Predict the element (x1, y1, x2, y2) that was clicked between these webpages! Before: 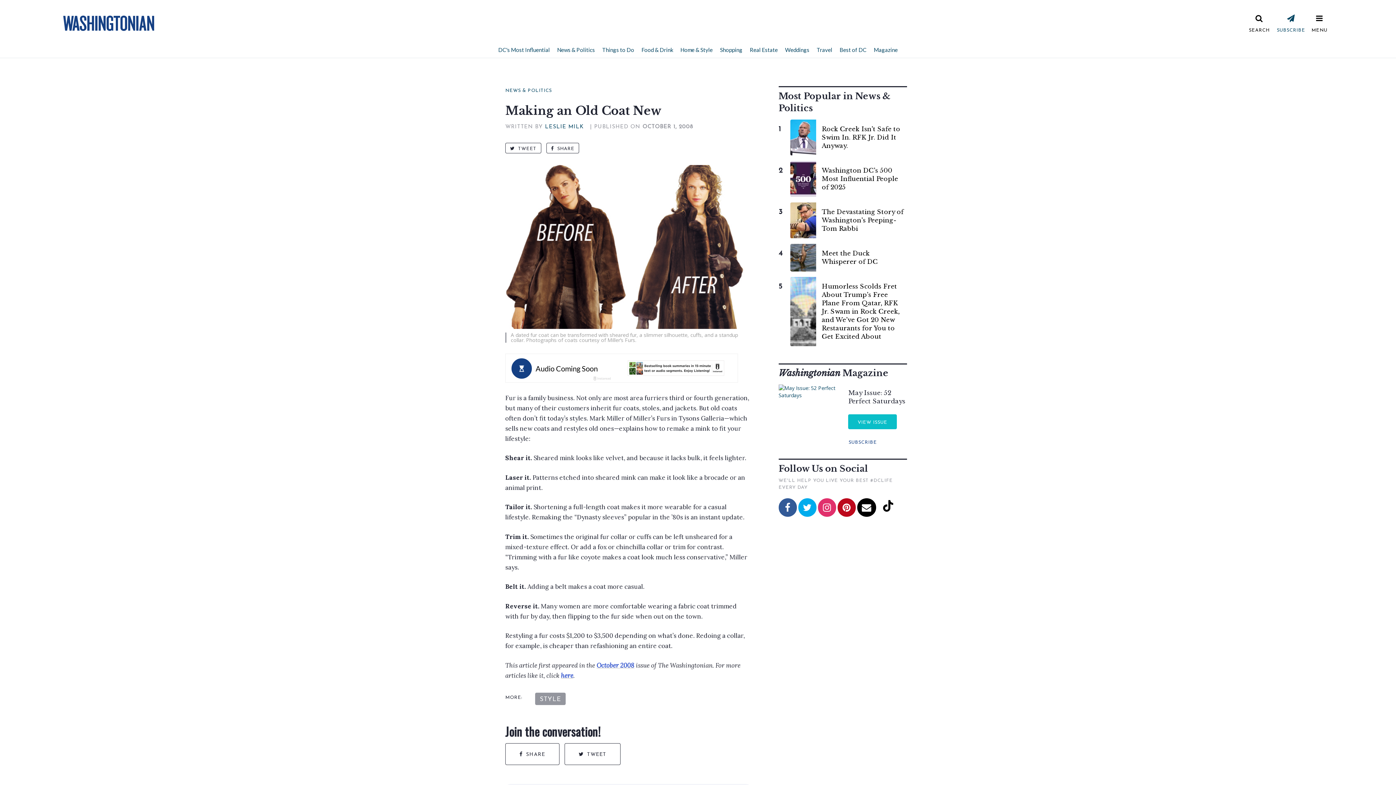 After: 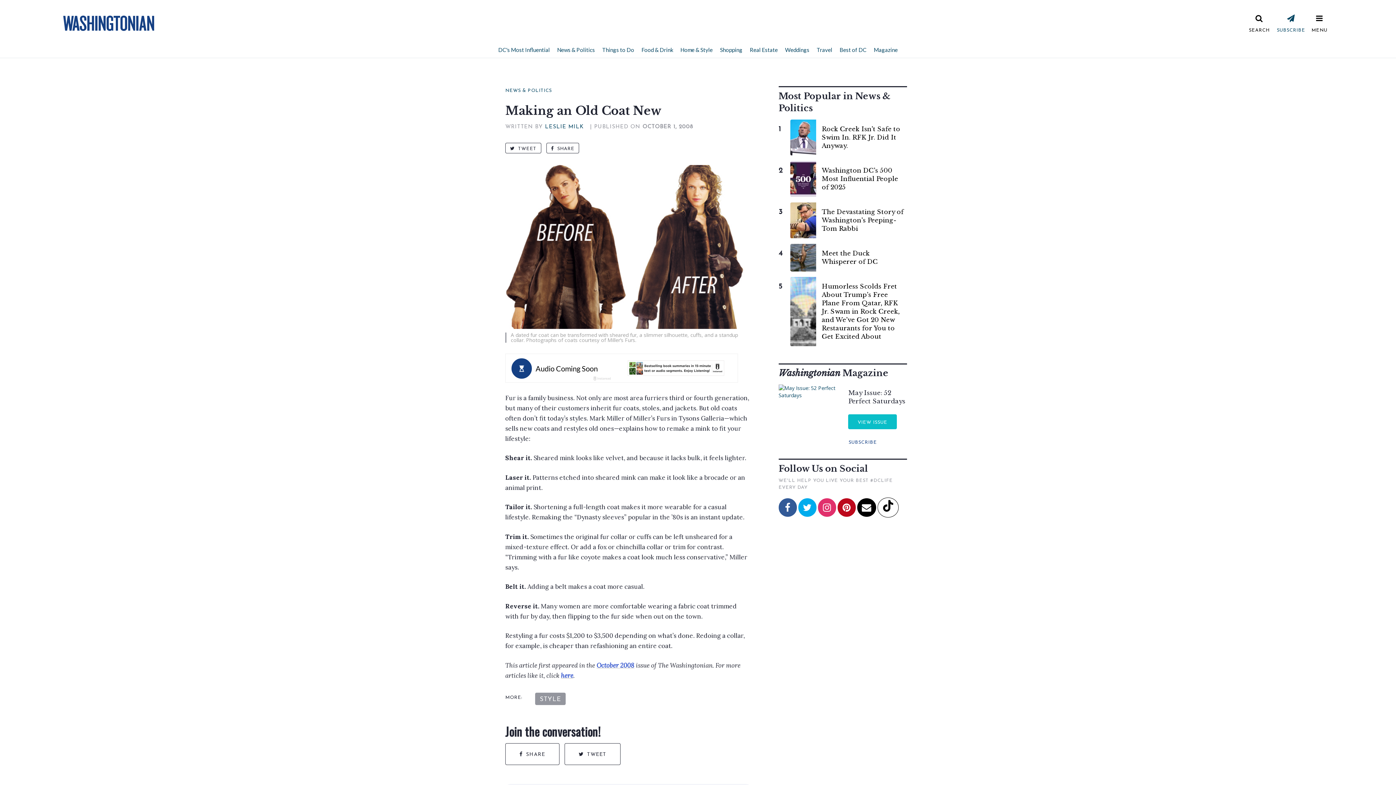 Action: bbox: (877, 497, 898, 517)